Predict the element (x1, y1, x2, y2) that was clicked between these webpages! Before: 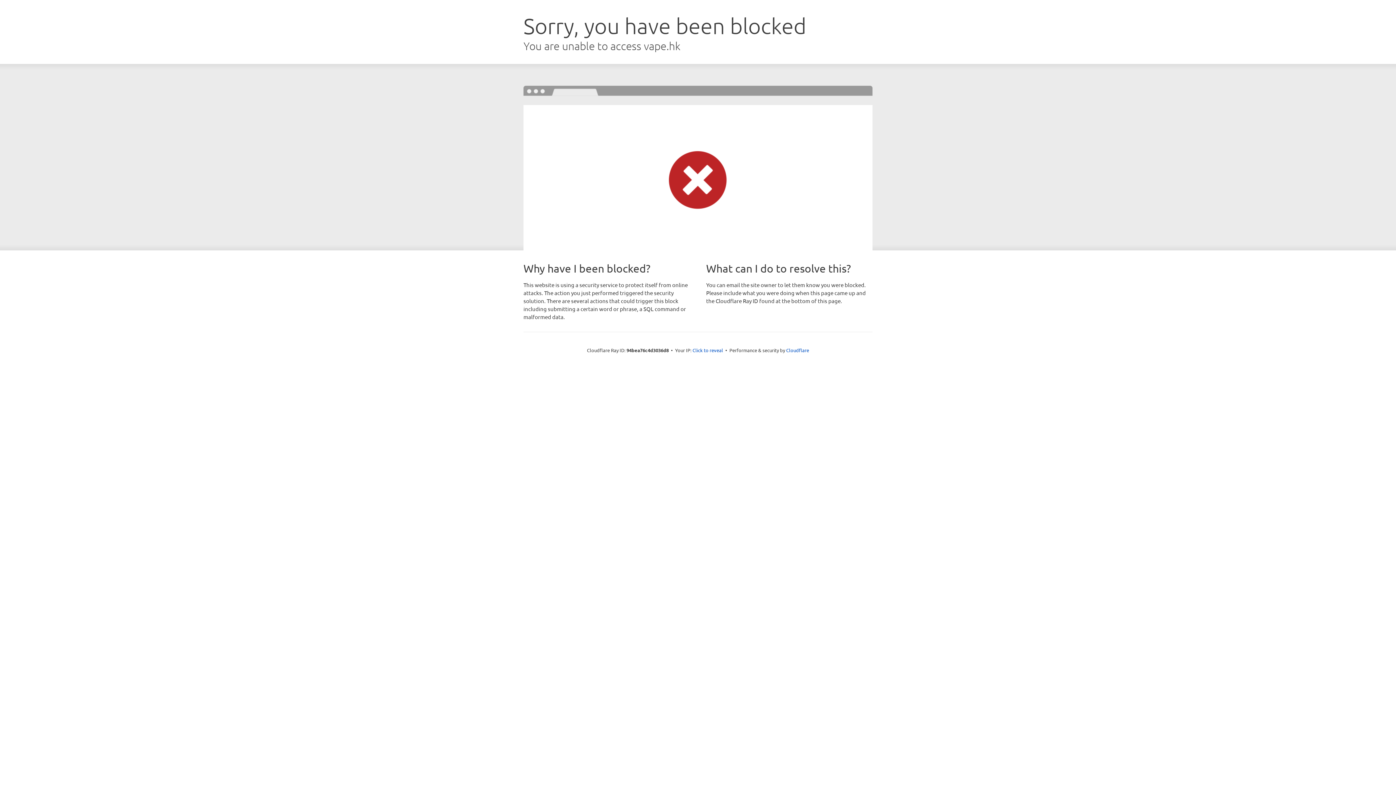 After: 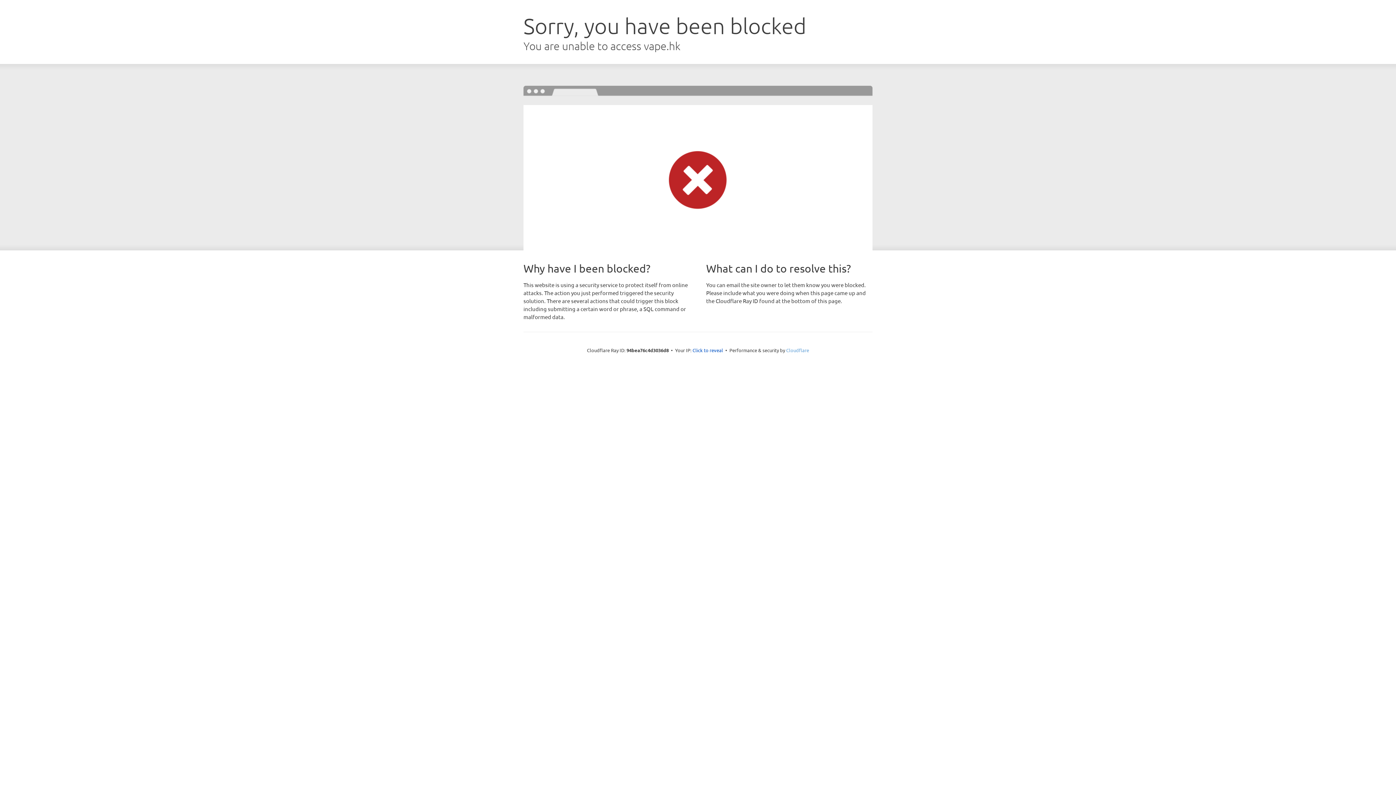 Action: bbox: (786, 347, 809, 353) label: Cloudflare